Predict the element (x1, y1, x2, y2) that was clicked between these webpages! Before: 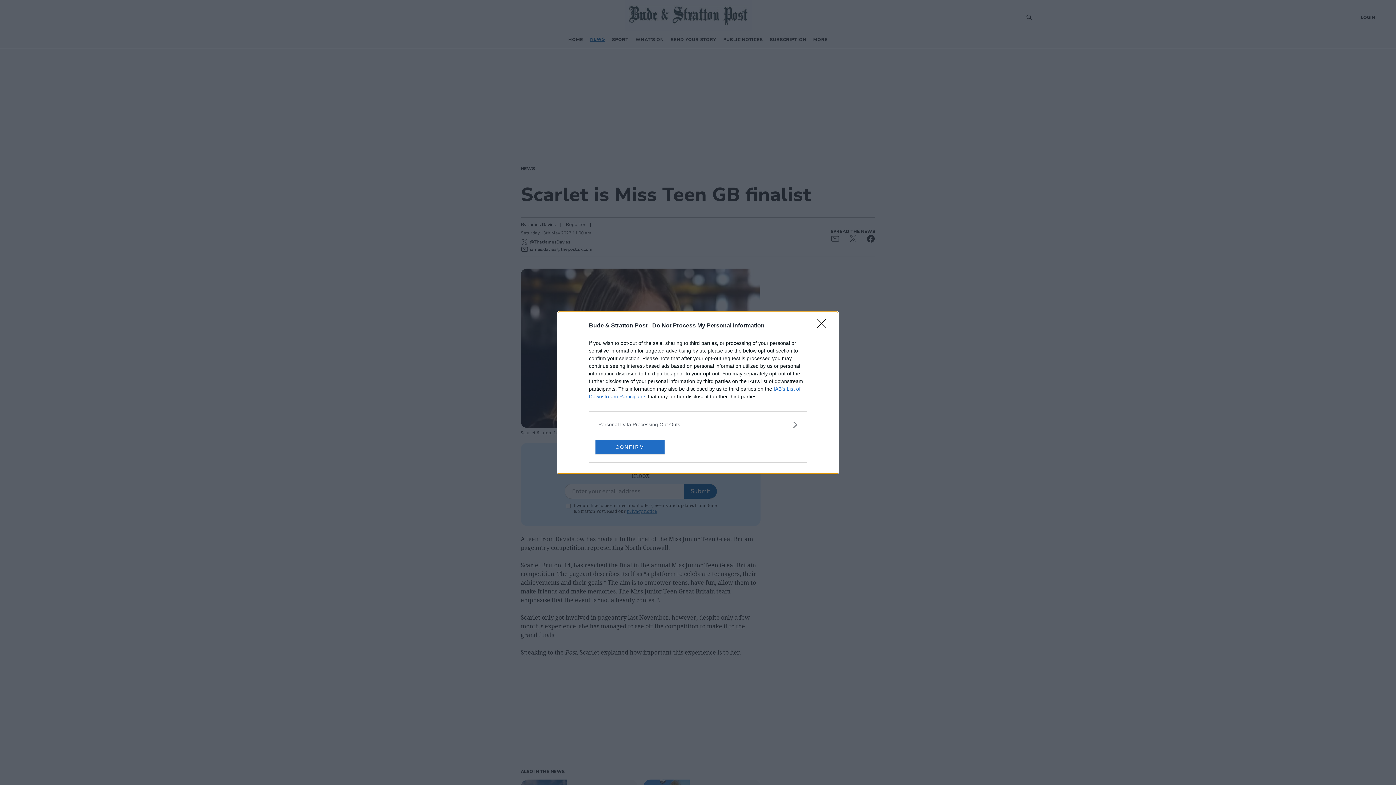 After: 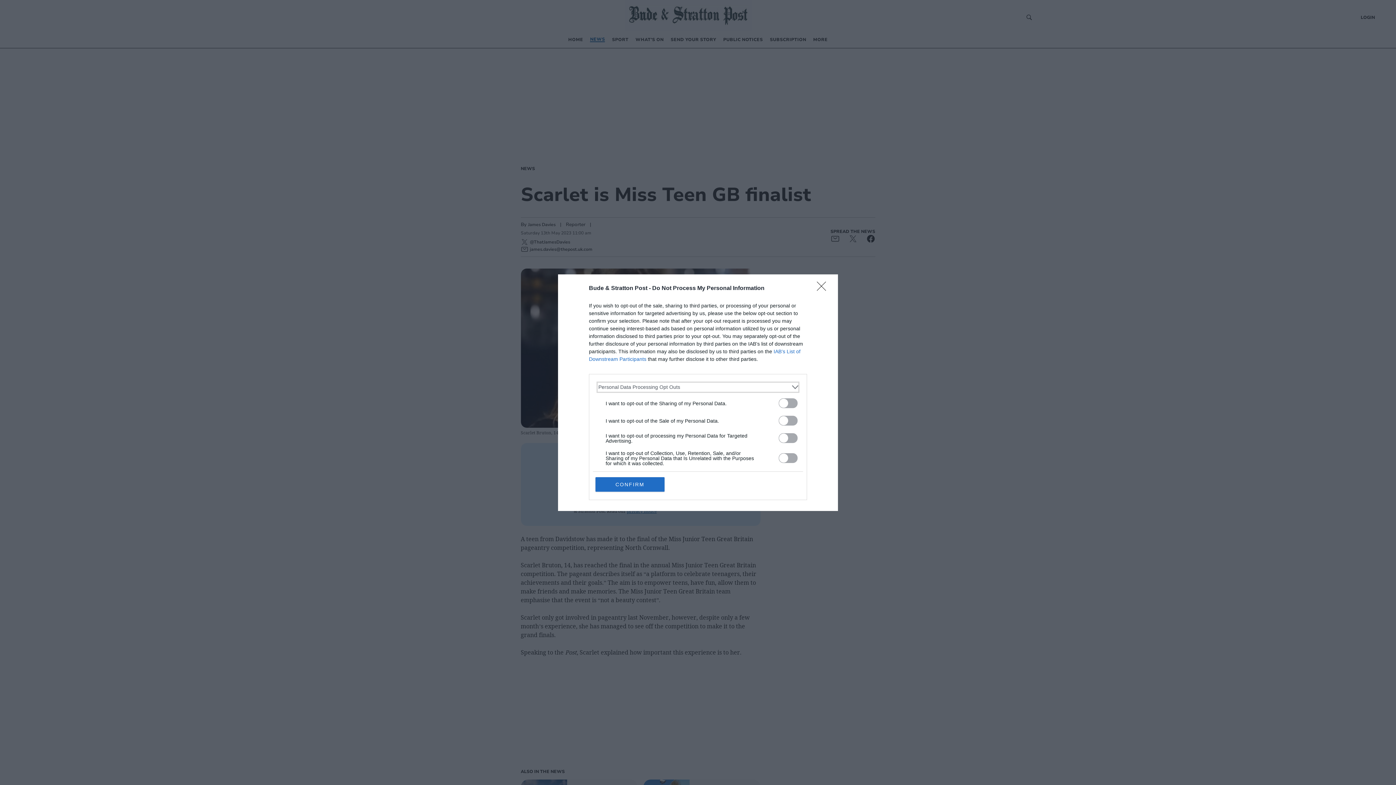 Action: label: Opt-Outs bbox: (598, 420, 797, 428)